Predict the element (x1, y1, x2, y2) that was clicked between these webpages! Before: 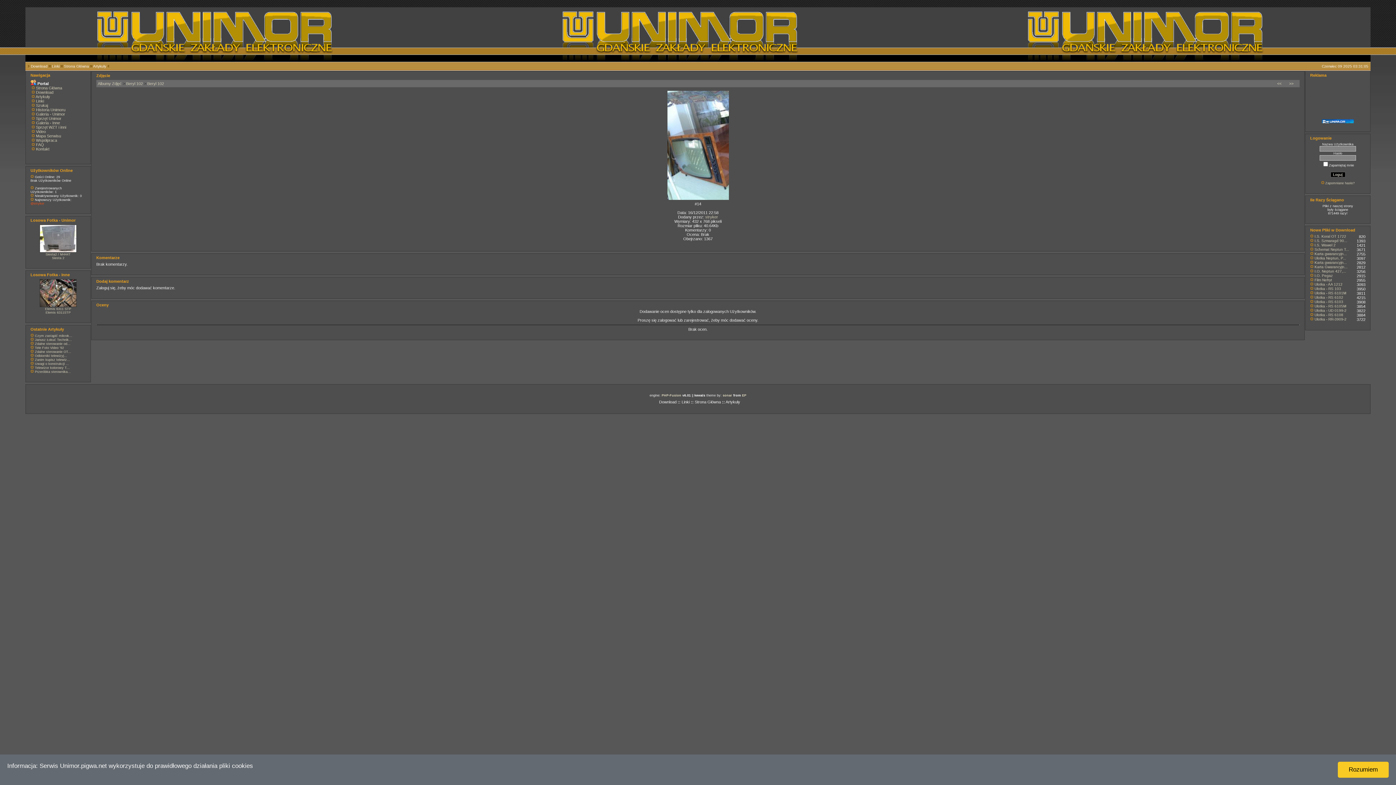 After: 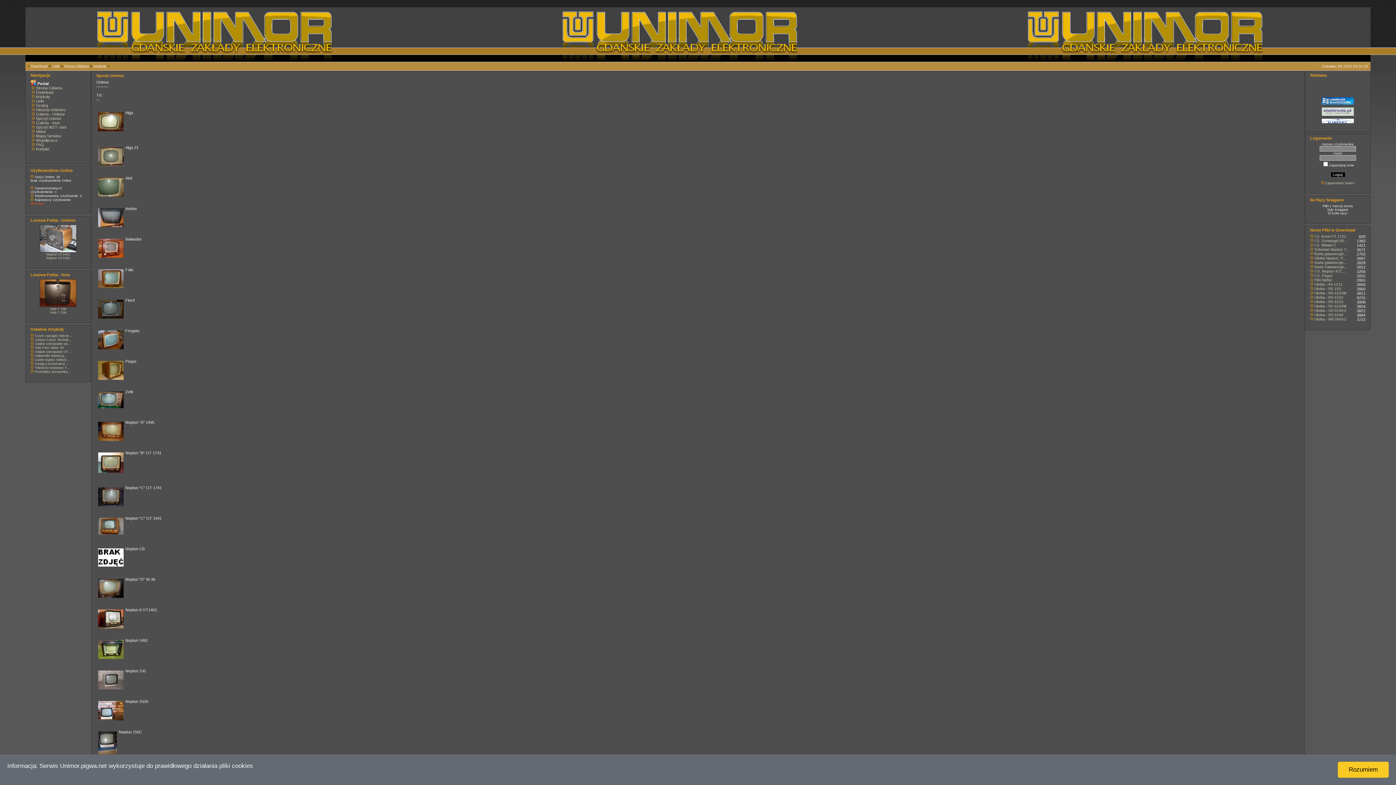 Action: bbox: (36, 116, 61, 120) label: Sprzęt Unimor